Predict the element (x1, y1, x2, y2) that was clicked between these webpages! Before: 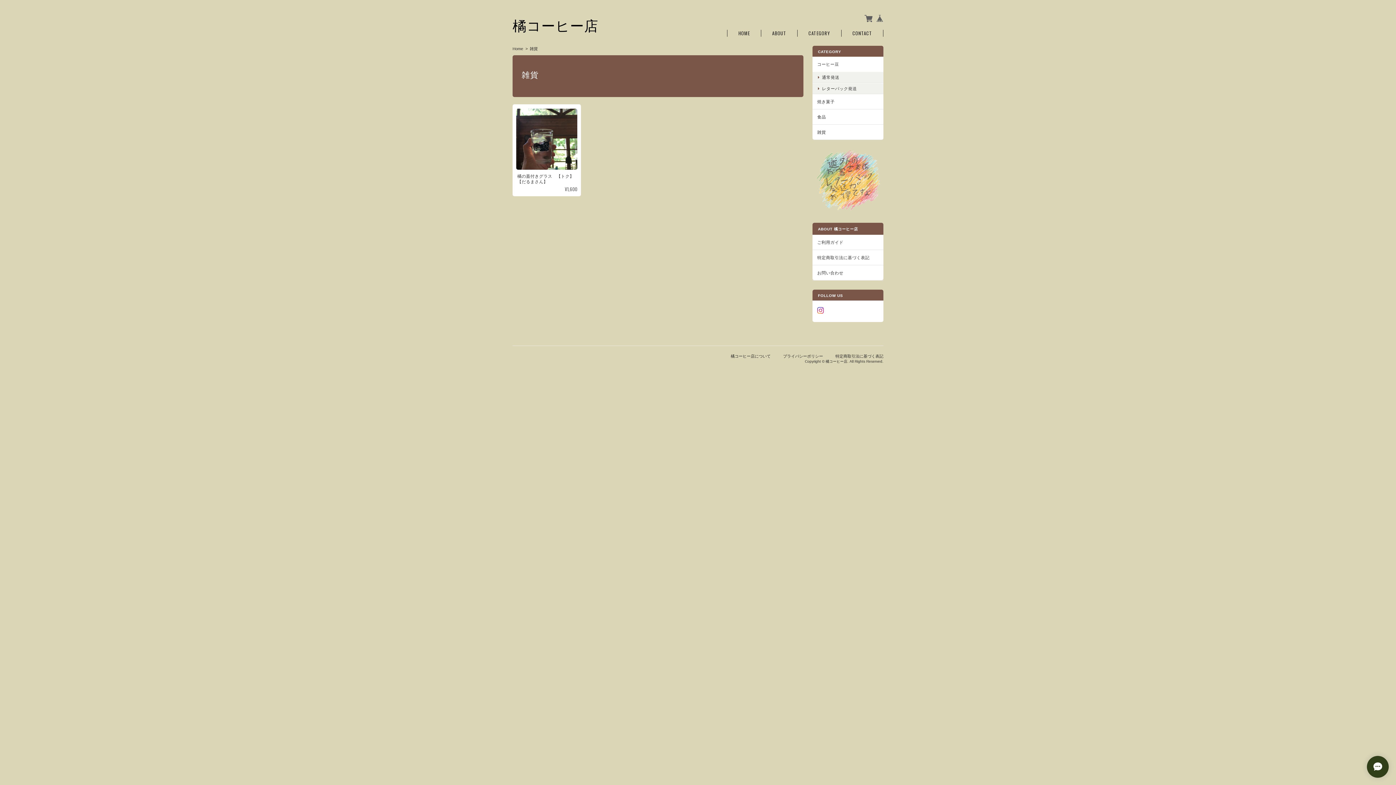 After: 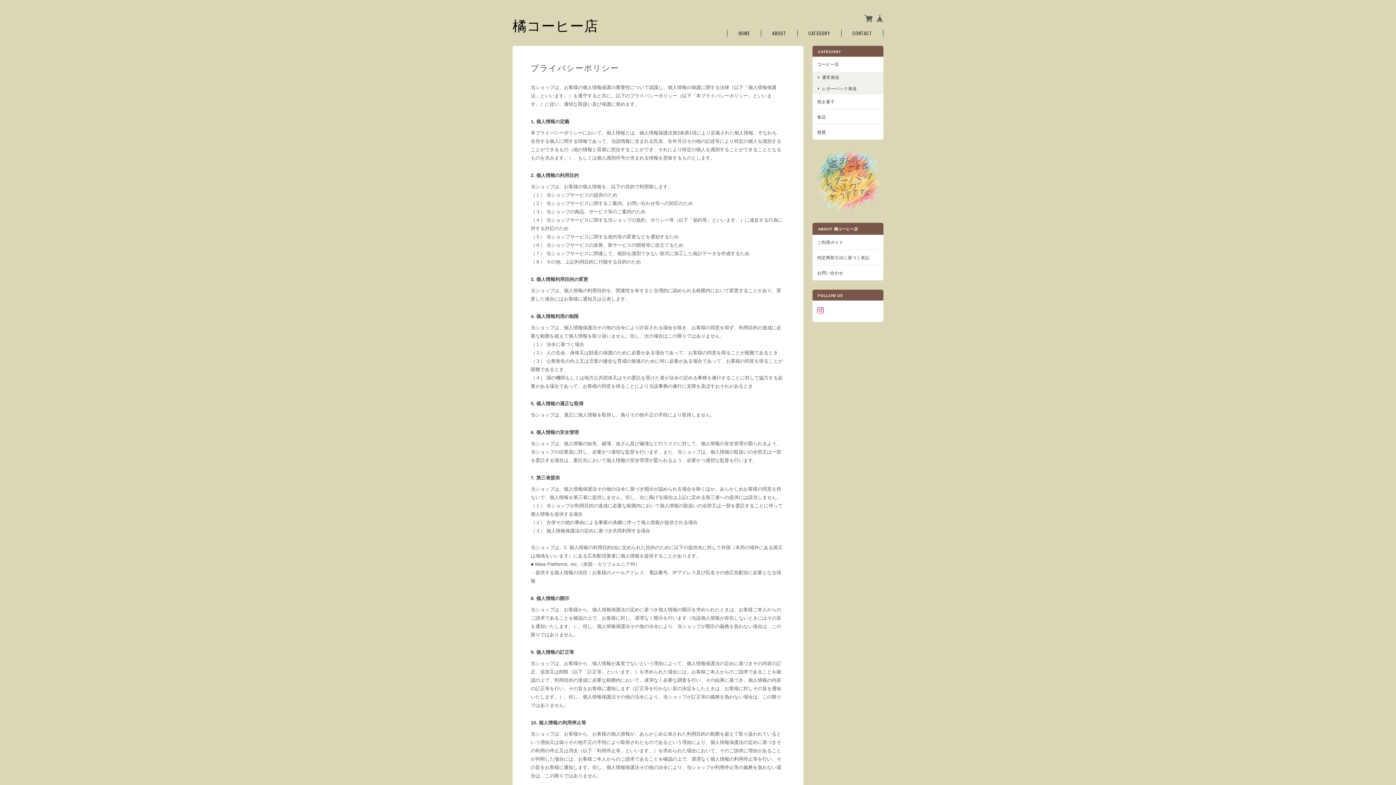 Action: label: プライバシーポリシー bbox: (783, 353, 823, 359)